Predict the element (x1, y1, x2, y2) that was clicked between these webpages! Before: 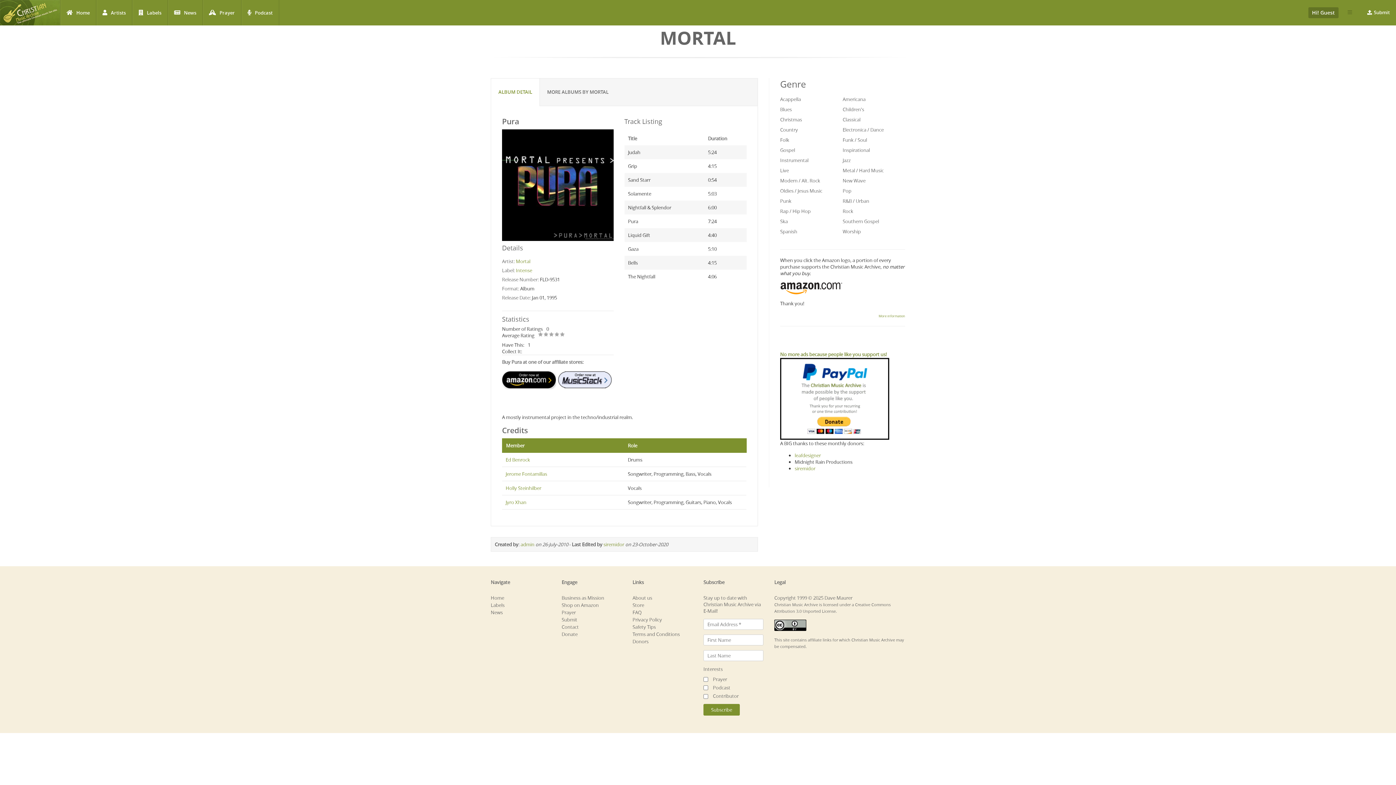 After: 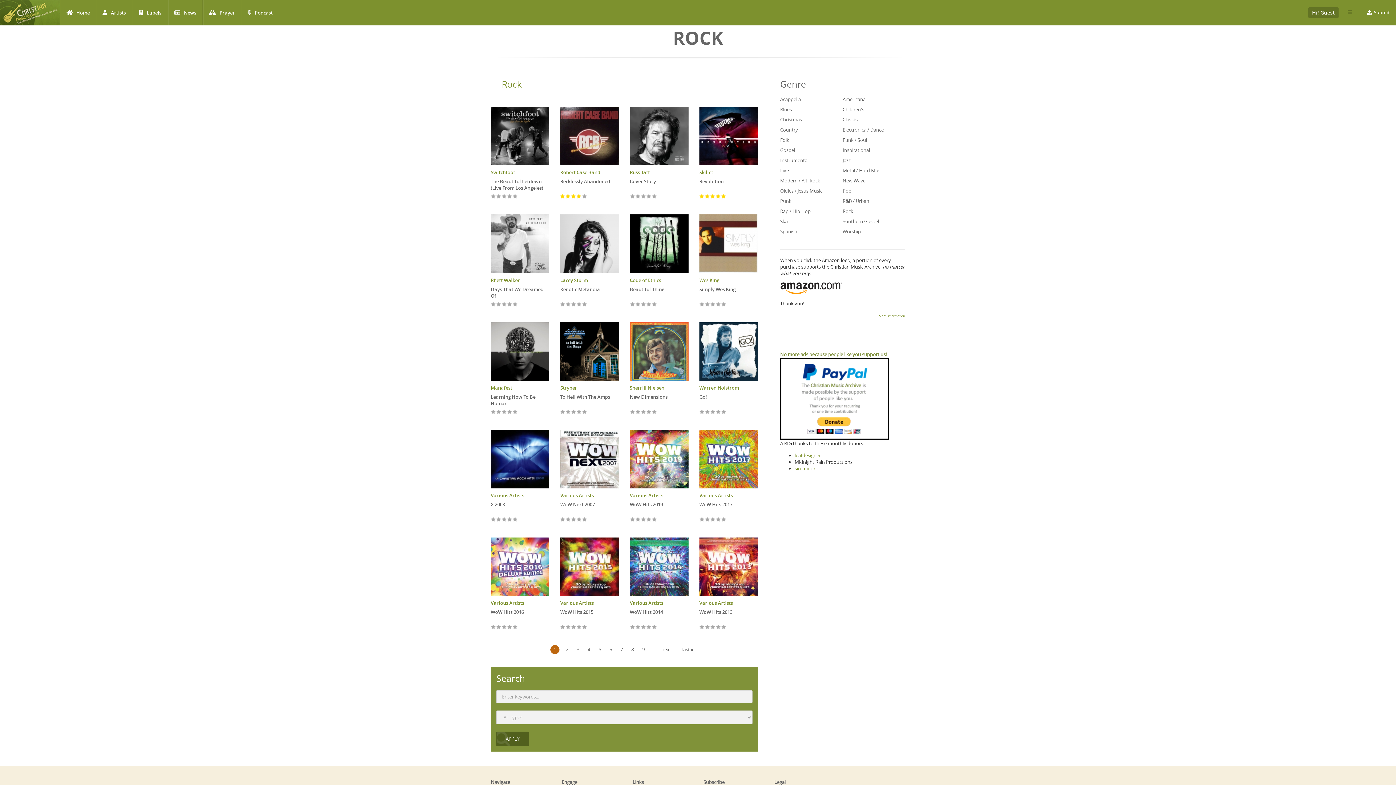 Action: bbox: (842, 208, 853, 214) label: Rock